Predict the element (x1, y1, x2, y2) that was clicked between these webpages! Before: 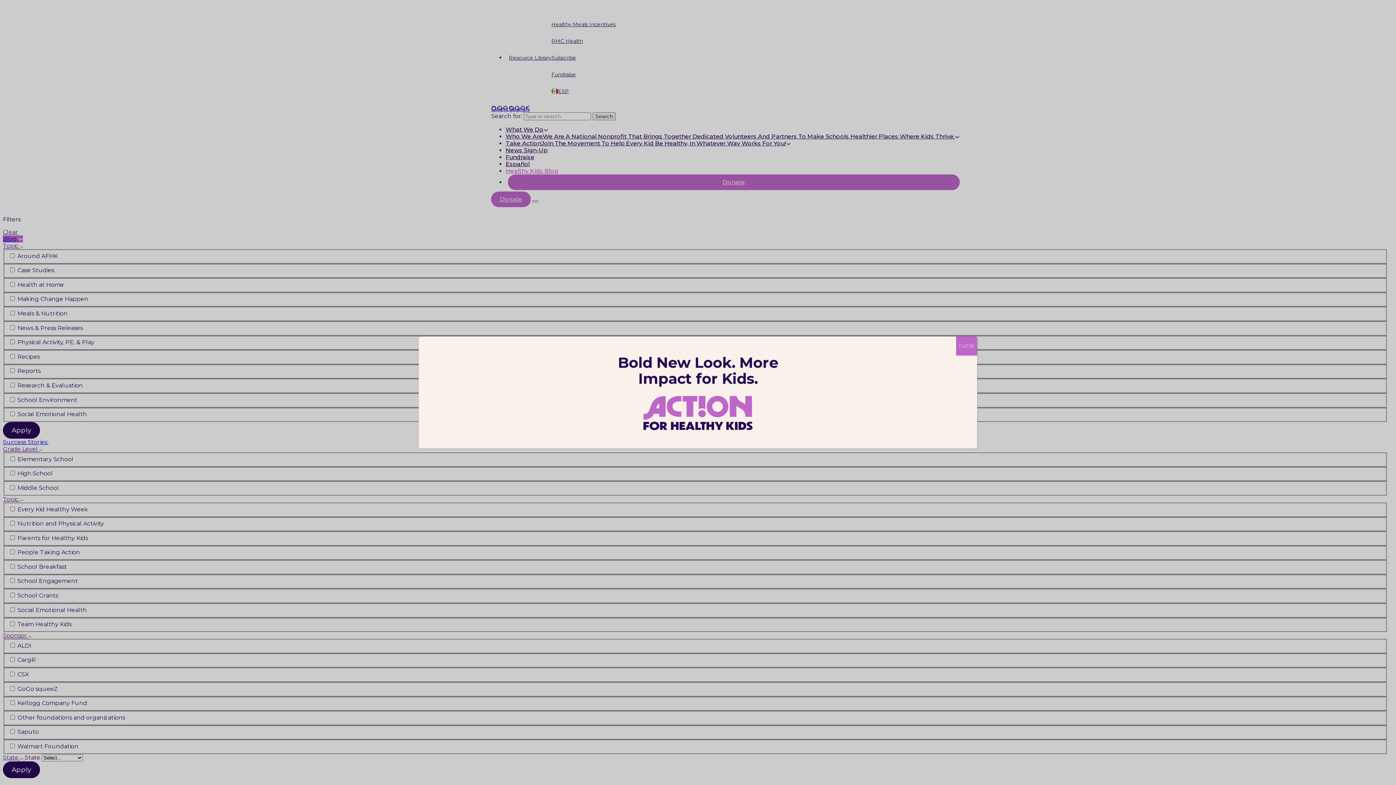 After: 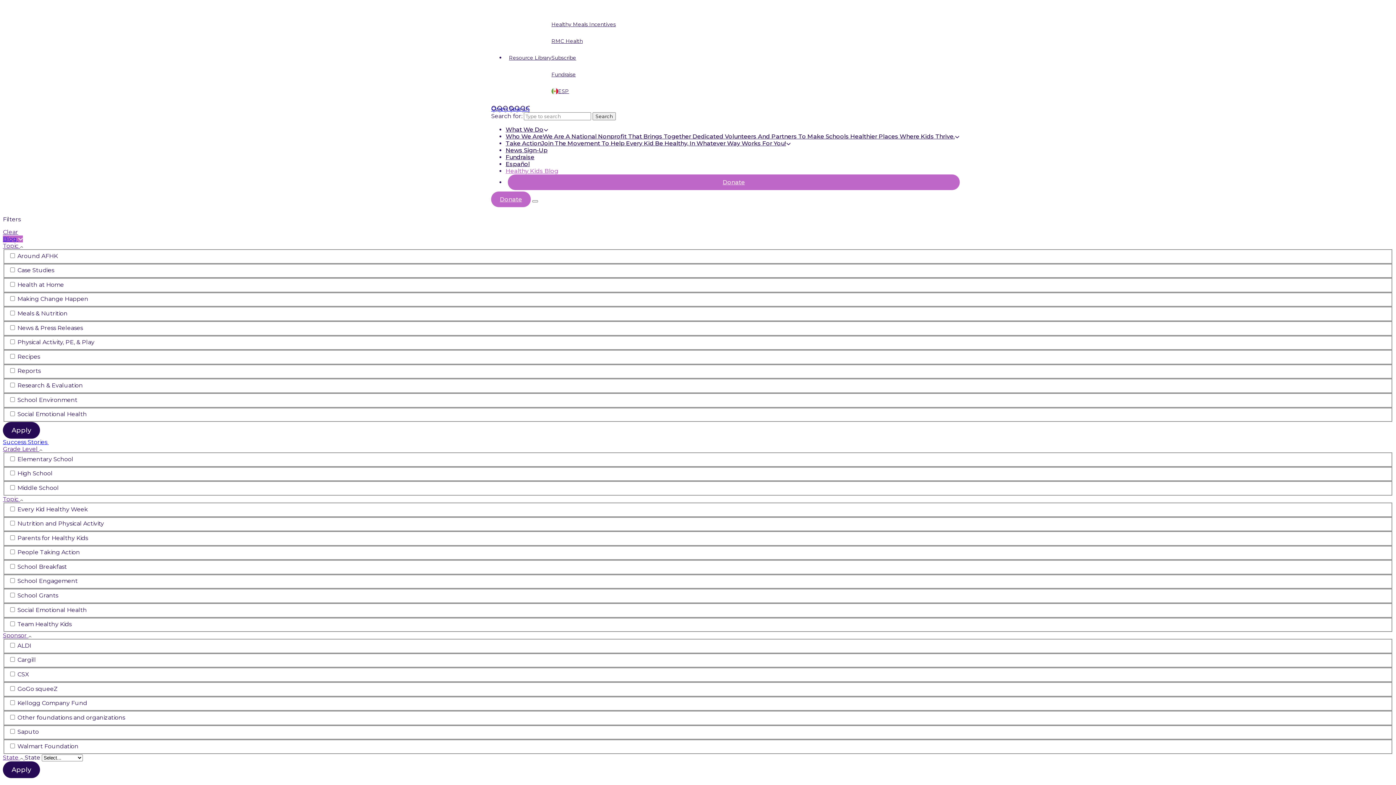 Action: bbox: (956, 336, 977, 355) label: Close